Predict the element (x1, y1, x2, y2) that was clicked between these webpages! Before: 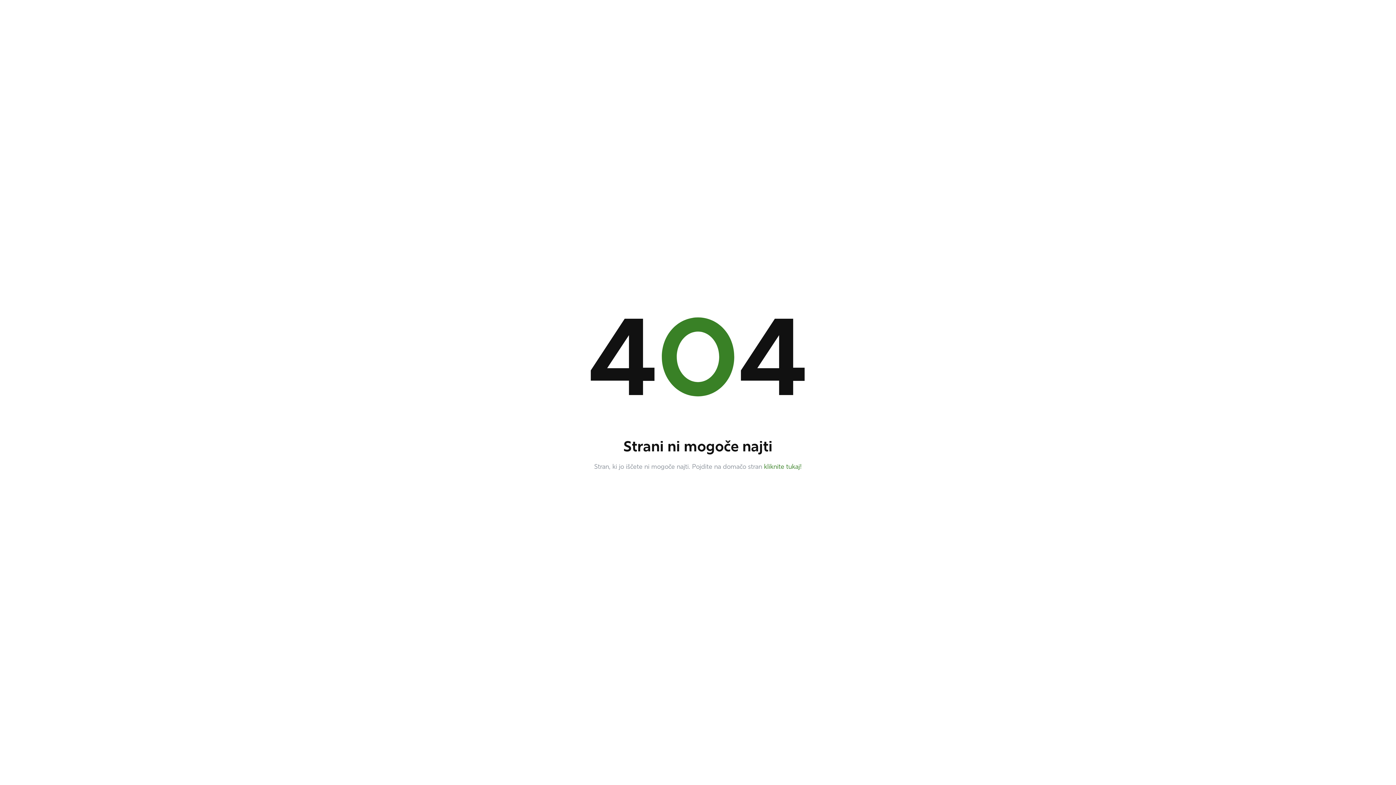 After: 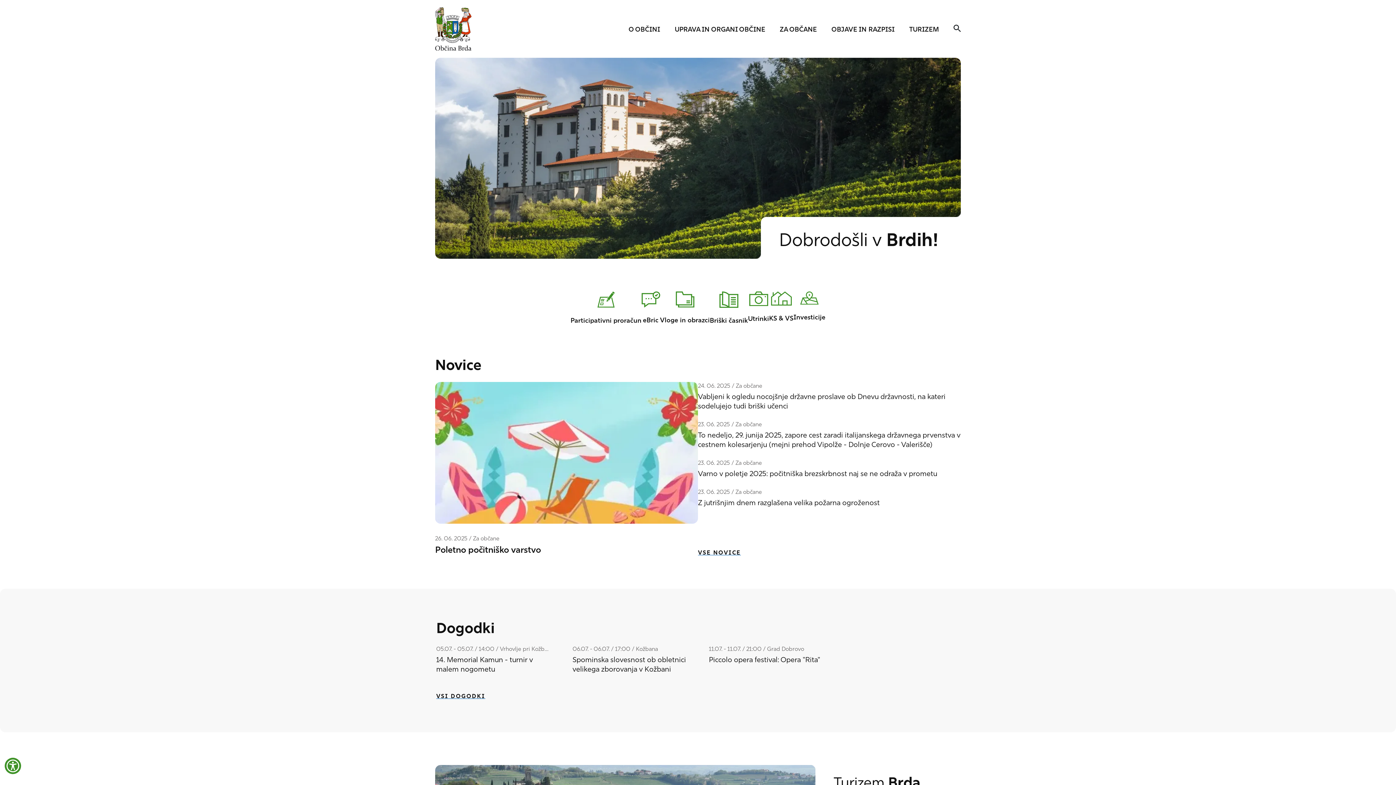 Action: label: kliknite tukaj! bbox: (764, 464, 802, 470)